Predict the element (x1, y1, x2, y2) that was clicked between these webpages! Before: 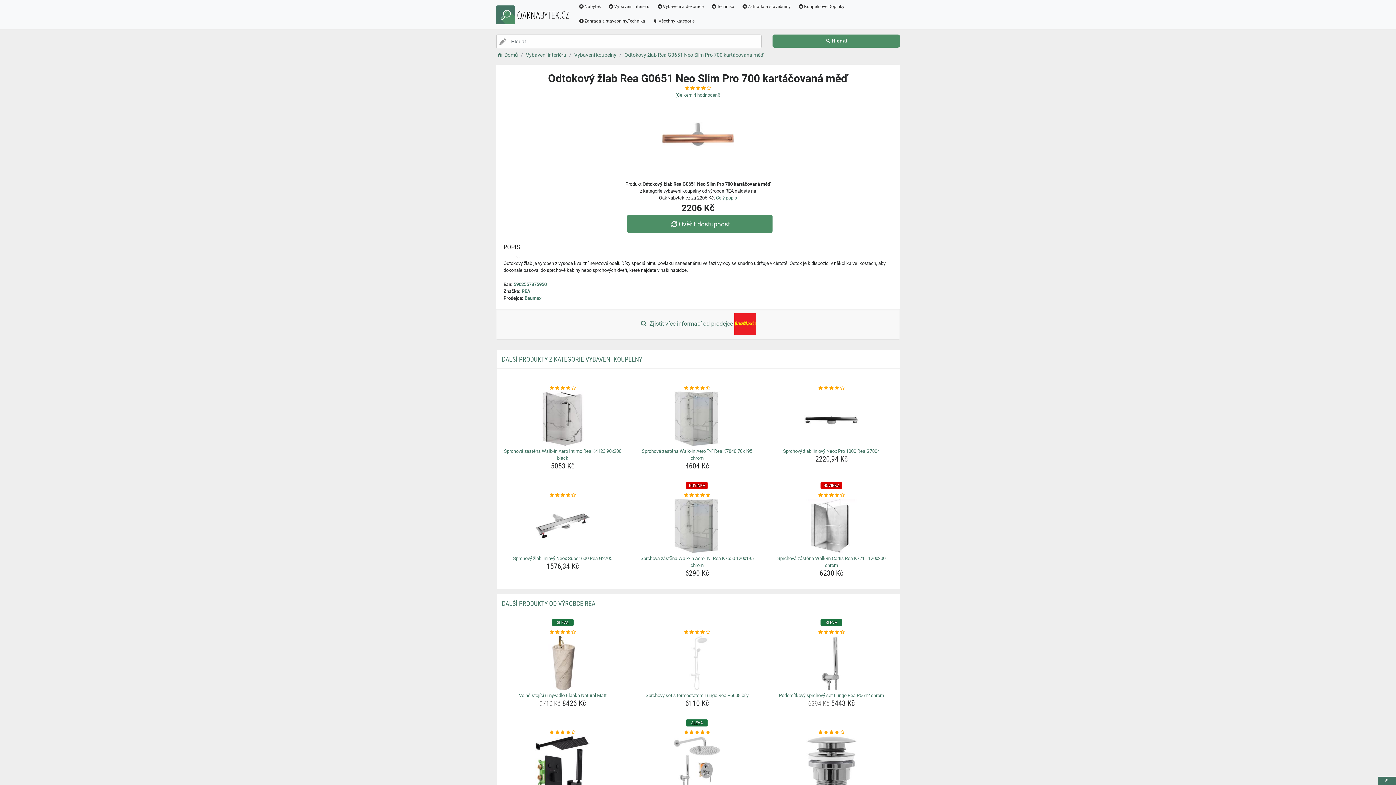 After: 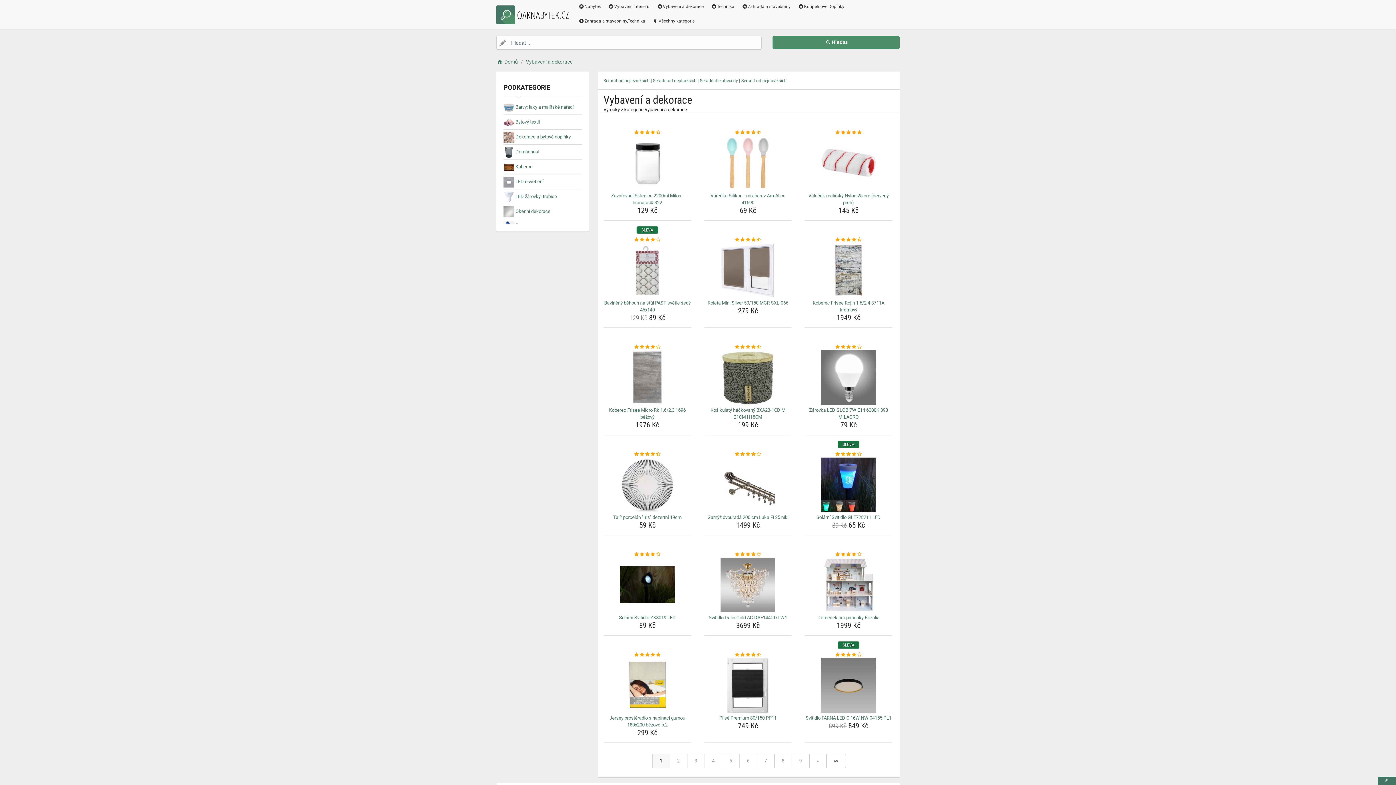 Action: bbox: (653, 0, 707, 14) label: Vybavení a dekorace